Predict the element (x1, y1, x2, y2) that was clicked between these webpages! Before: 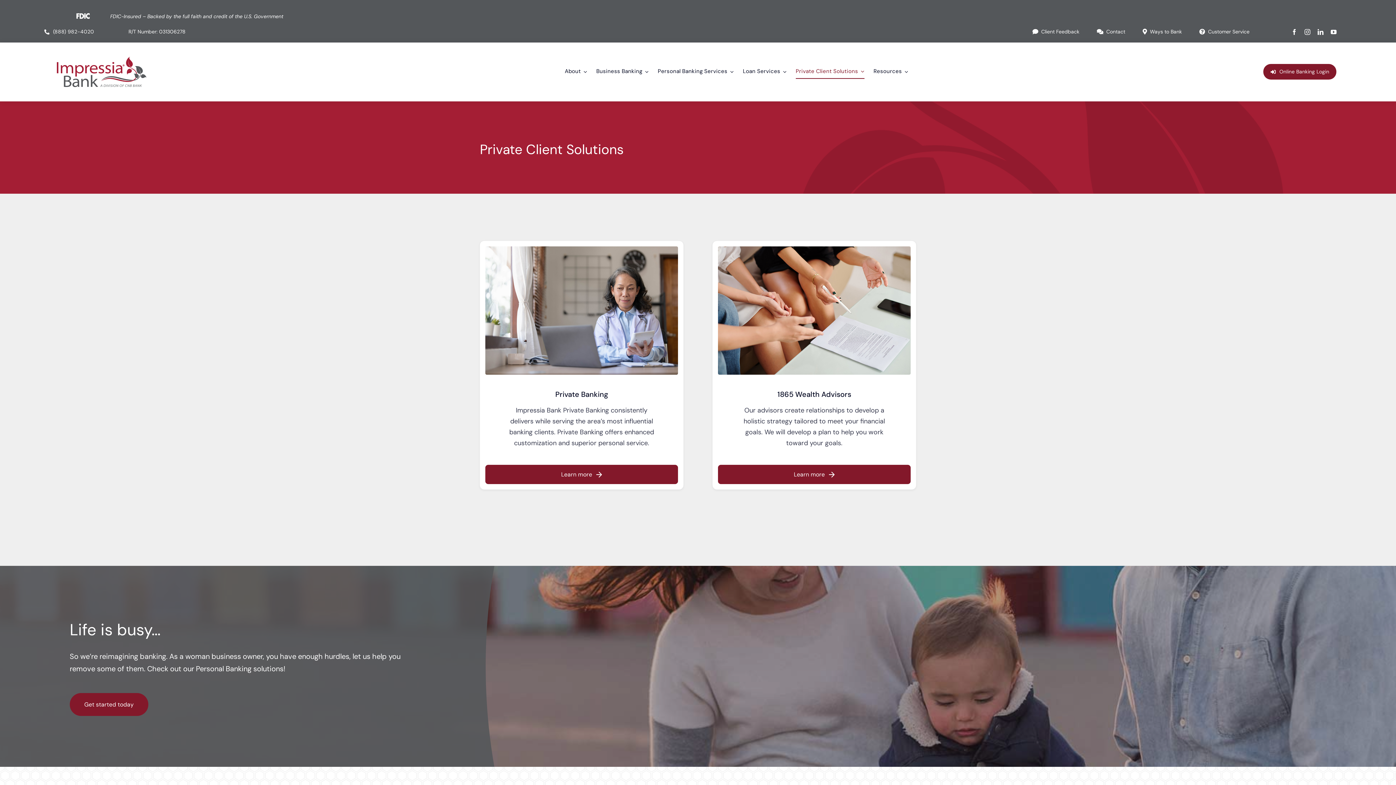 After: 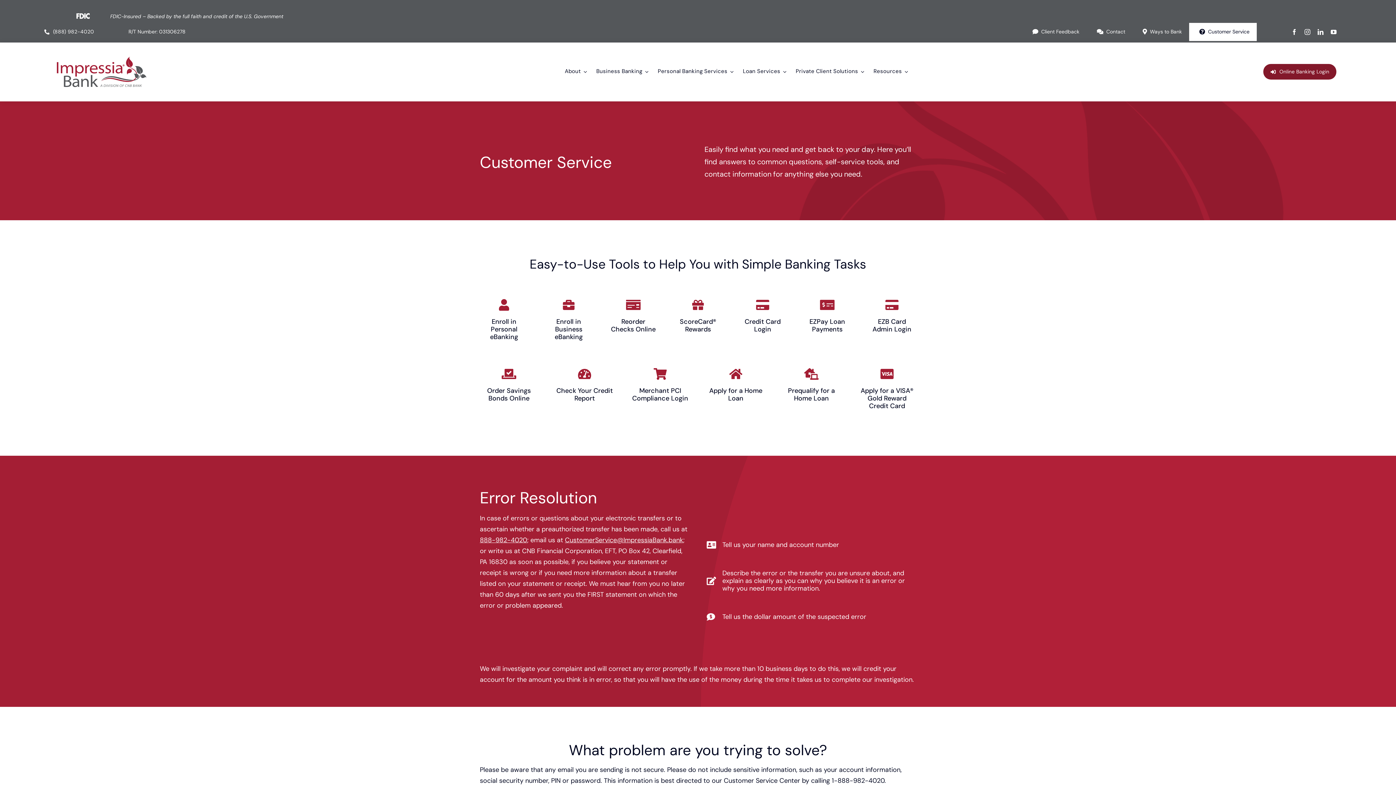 Action: label: Customer Service bbox: (1189, 22, 1257, 40)